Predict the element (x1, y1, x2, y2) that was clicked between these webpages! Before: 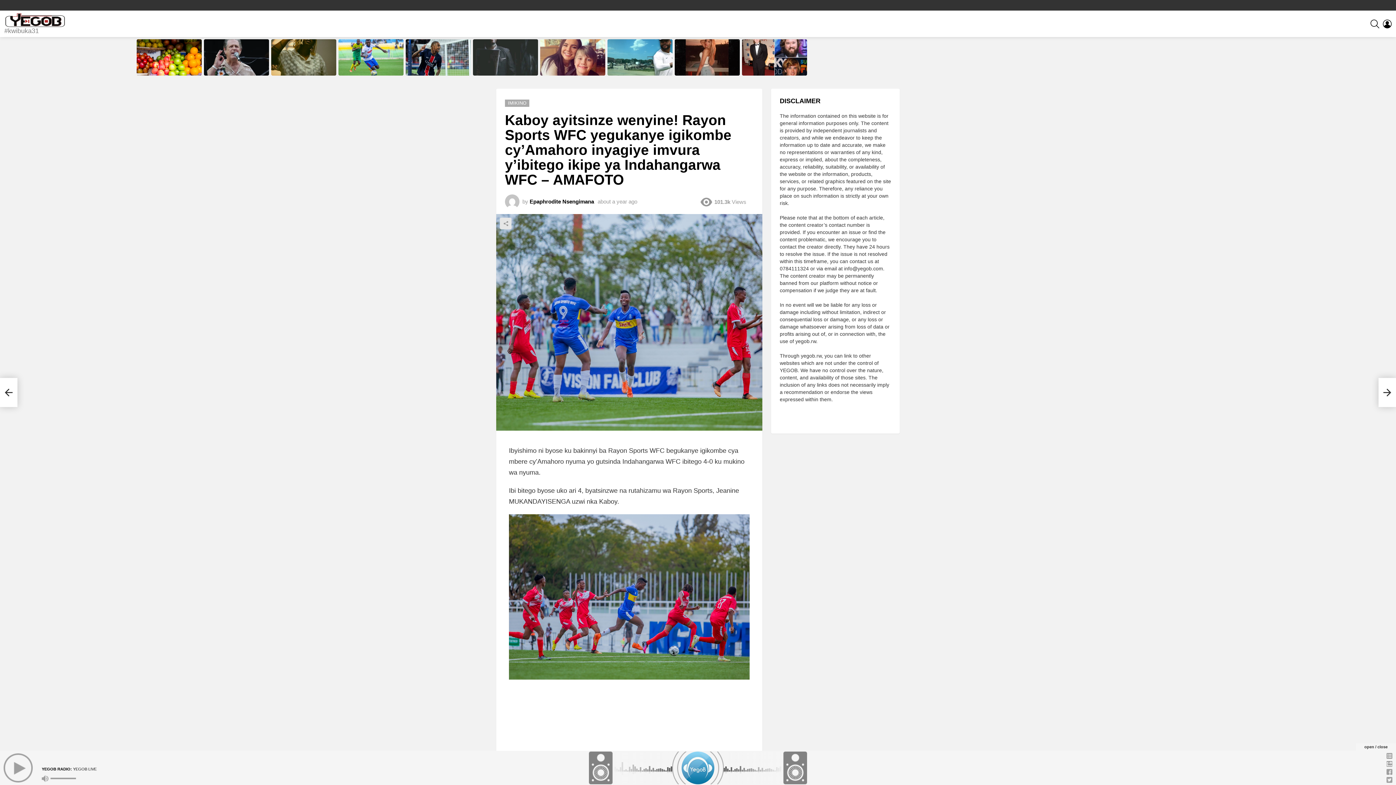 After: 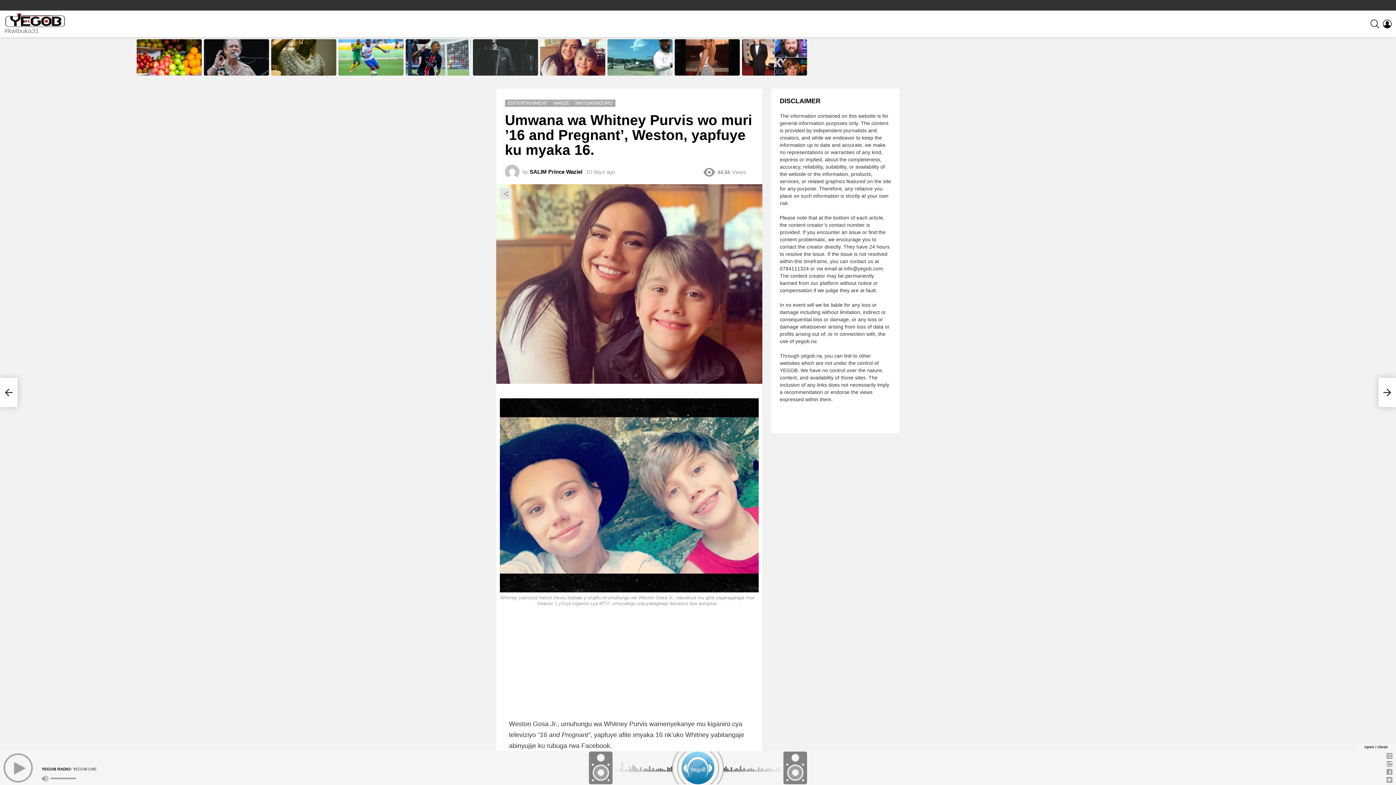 Action: bbox: (540, 39, 605, 75)